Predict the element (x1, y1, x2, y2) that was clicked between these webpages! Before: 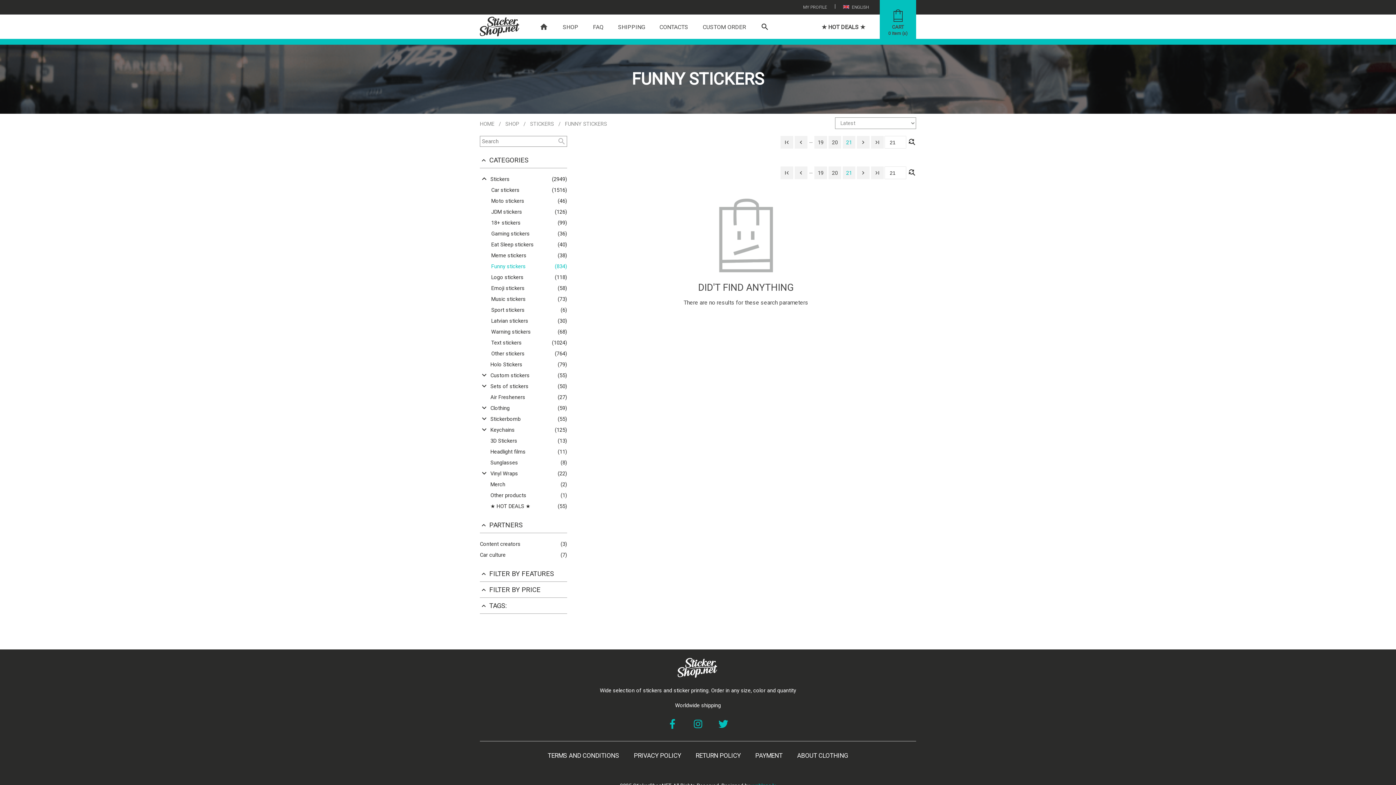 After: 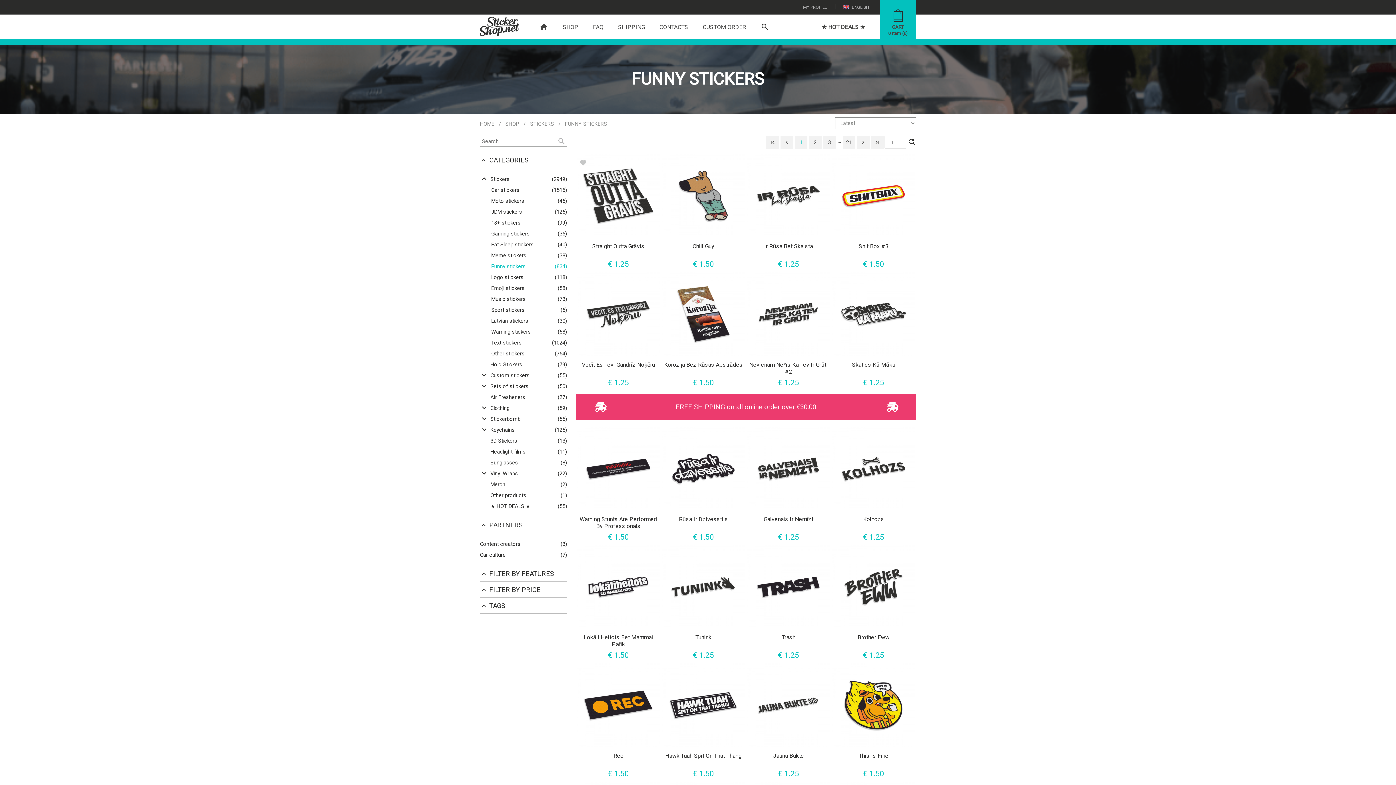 Action: label: first_page bbox: (780, 166, 793, 179)